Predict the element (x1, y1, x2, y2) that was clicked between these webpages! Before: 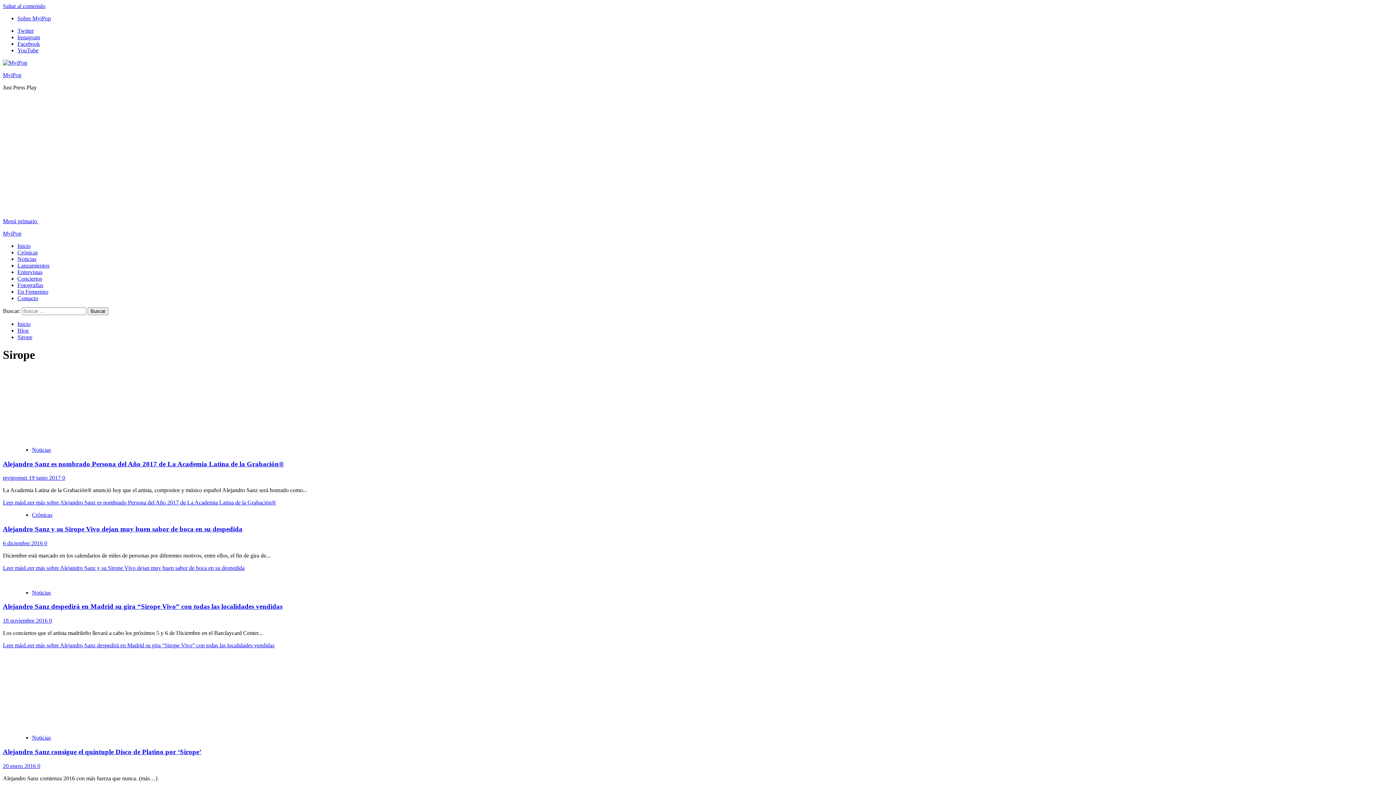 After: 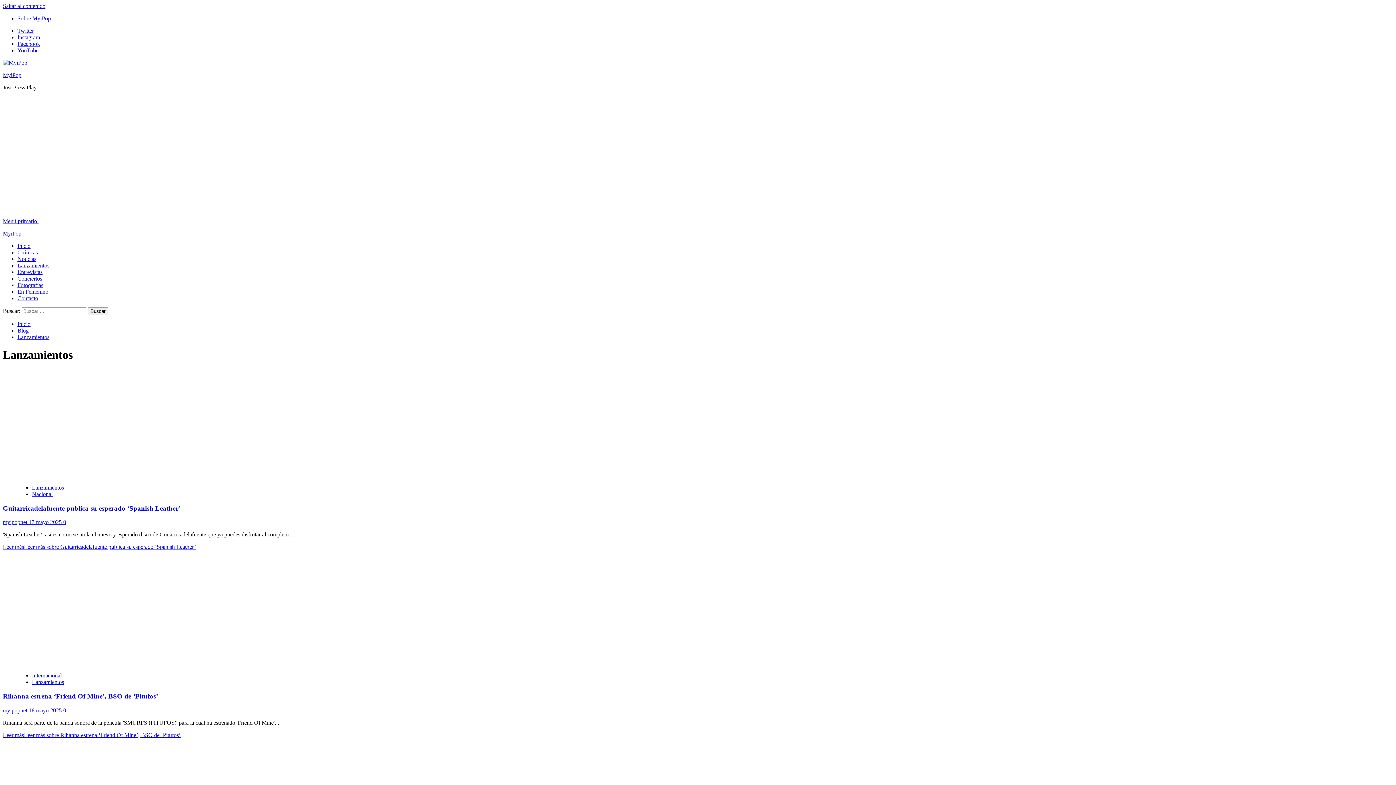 Action: label: Lanzamientos bbox: (17, 262, 49, 268)